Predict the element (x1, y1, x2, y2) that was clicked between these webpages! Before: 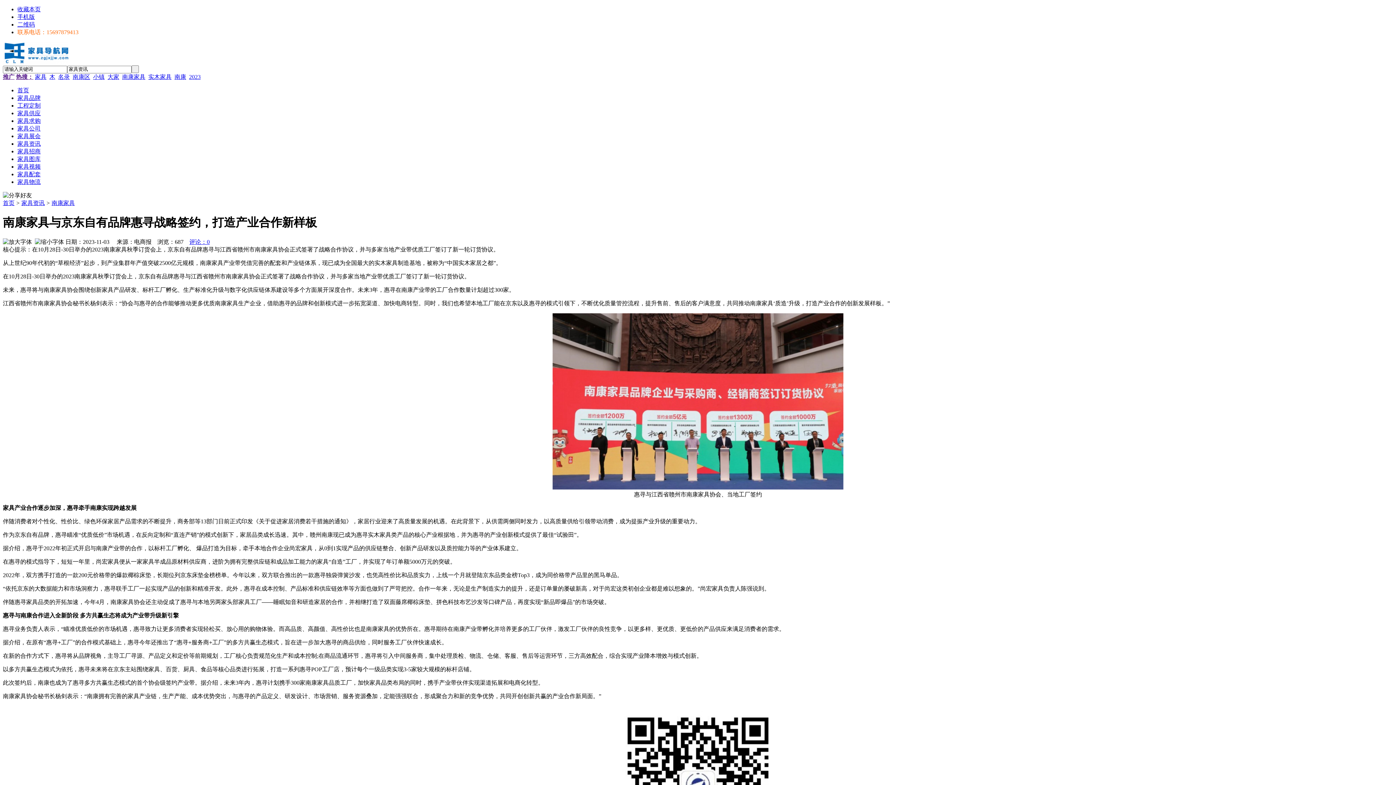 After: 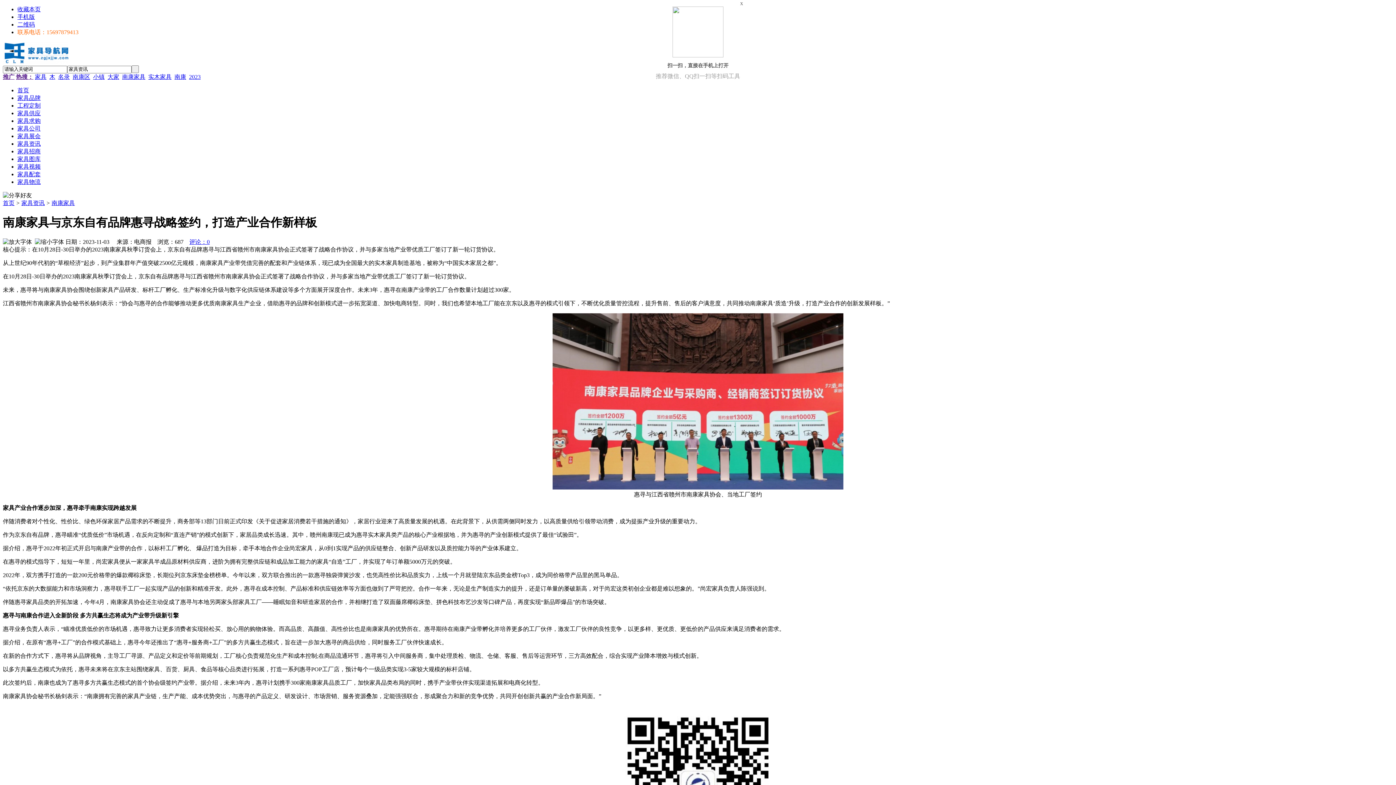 Action: bbox: (17, 21, 34, 27) label: 二维码